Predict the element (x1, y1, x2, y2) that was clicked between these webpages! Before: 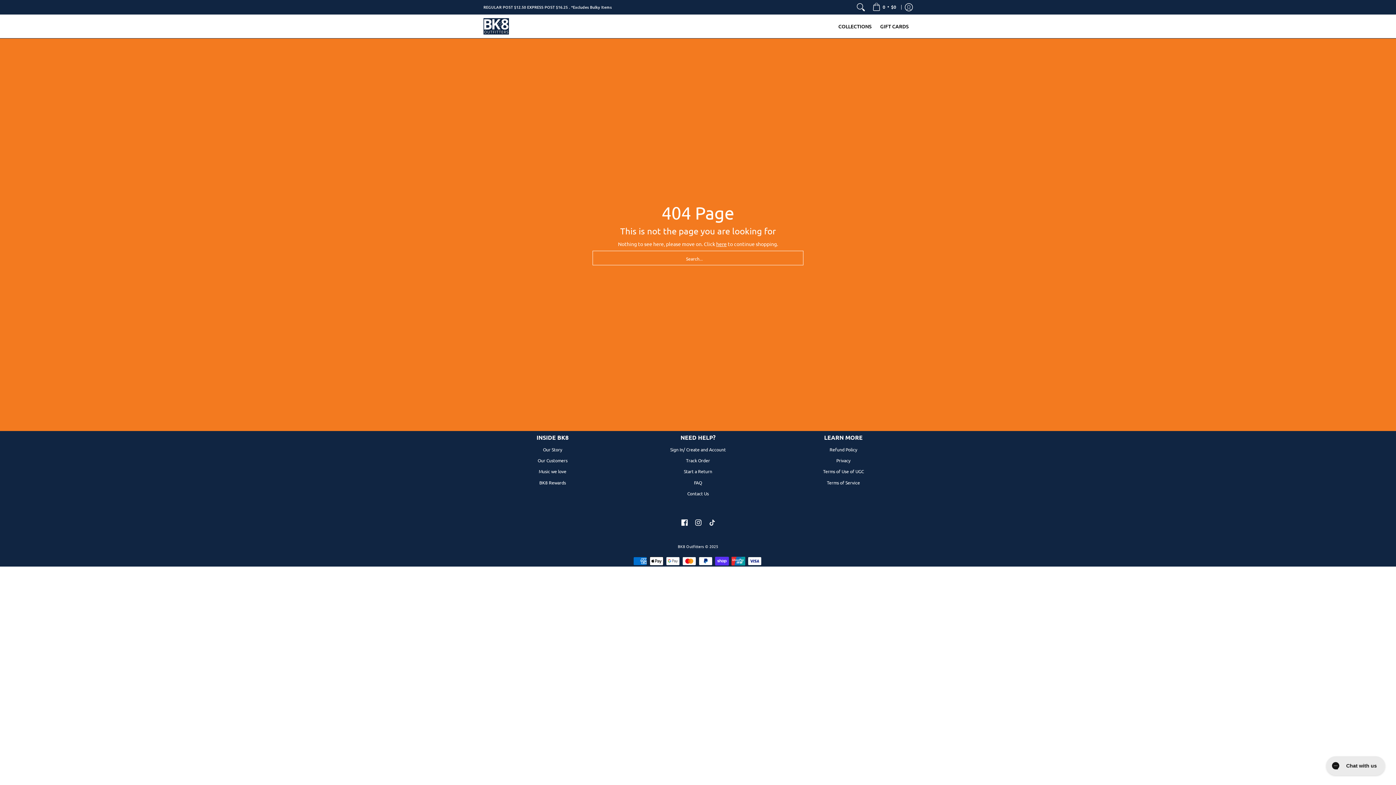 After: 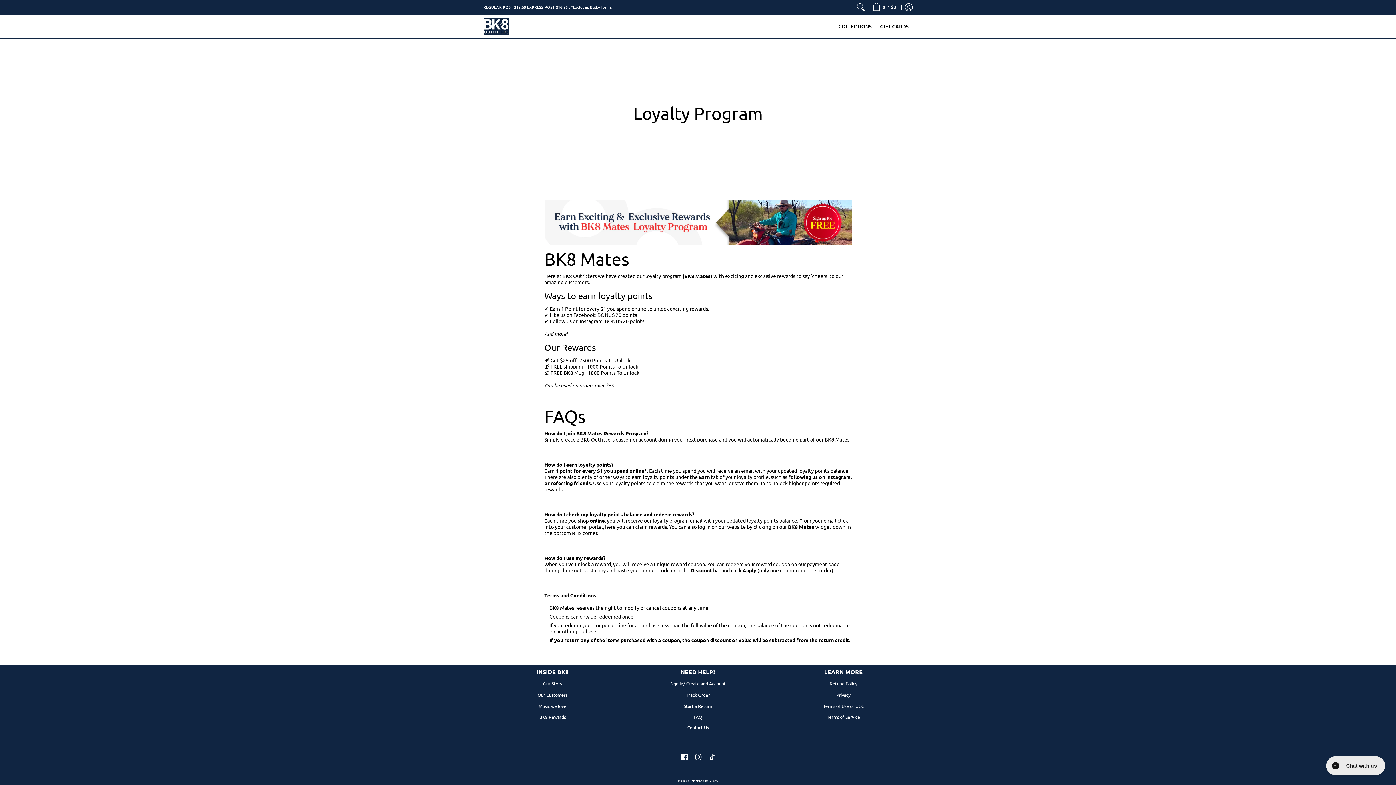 Action: label: BK8 Rewards bbox: (483, 477, 621, 488)